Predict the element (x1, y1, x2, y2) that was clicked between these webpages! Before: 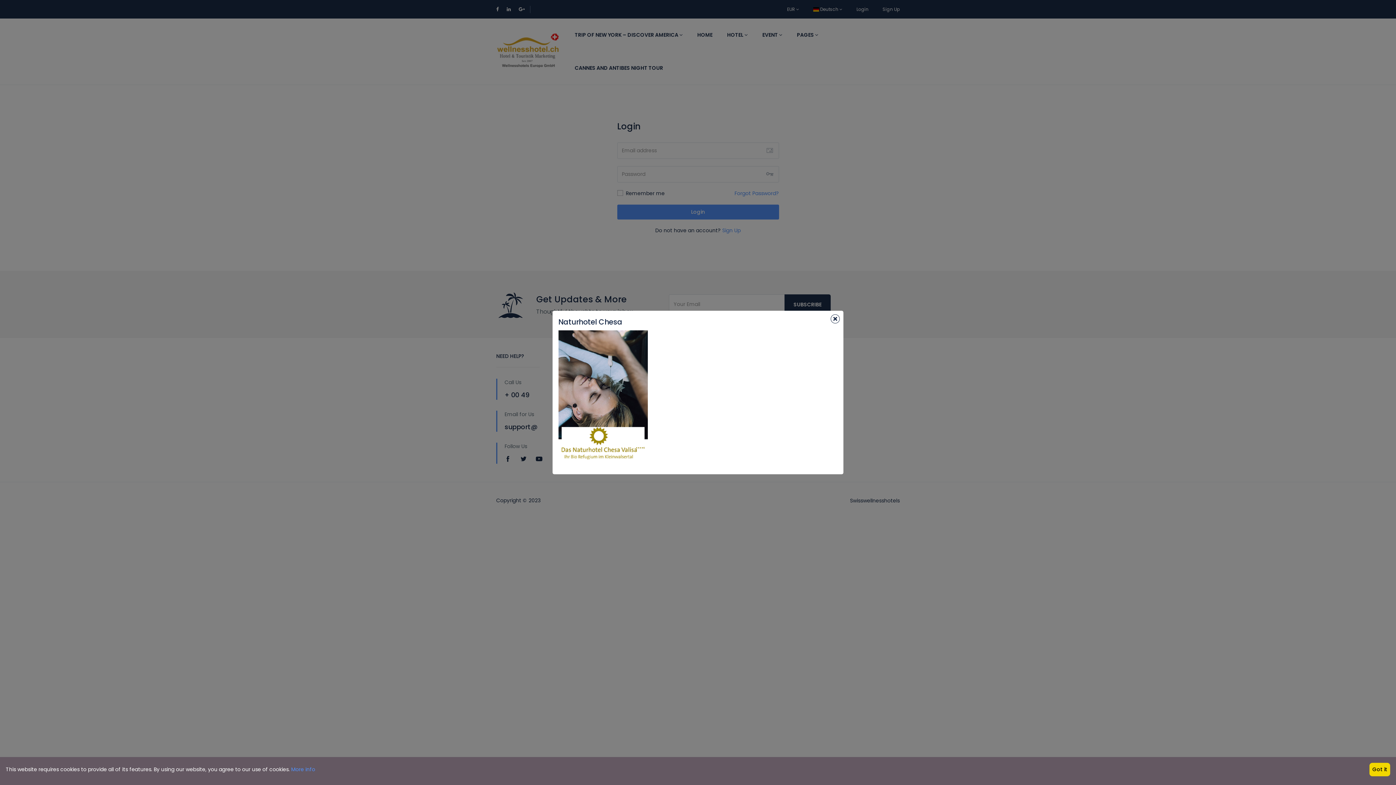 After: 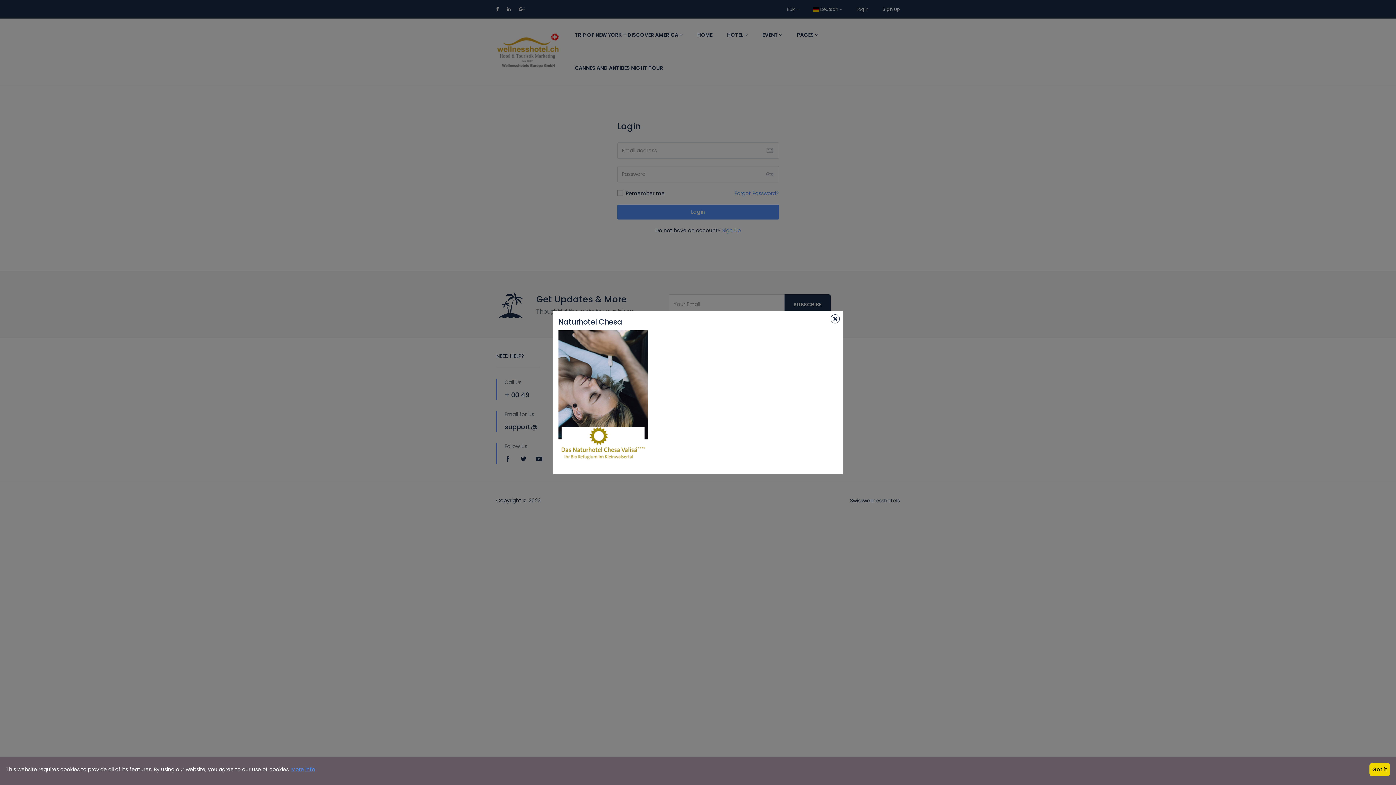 Action: bbox: (291, 766, 315, 773) label: More info